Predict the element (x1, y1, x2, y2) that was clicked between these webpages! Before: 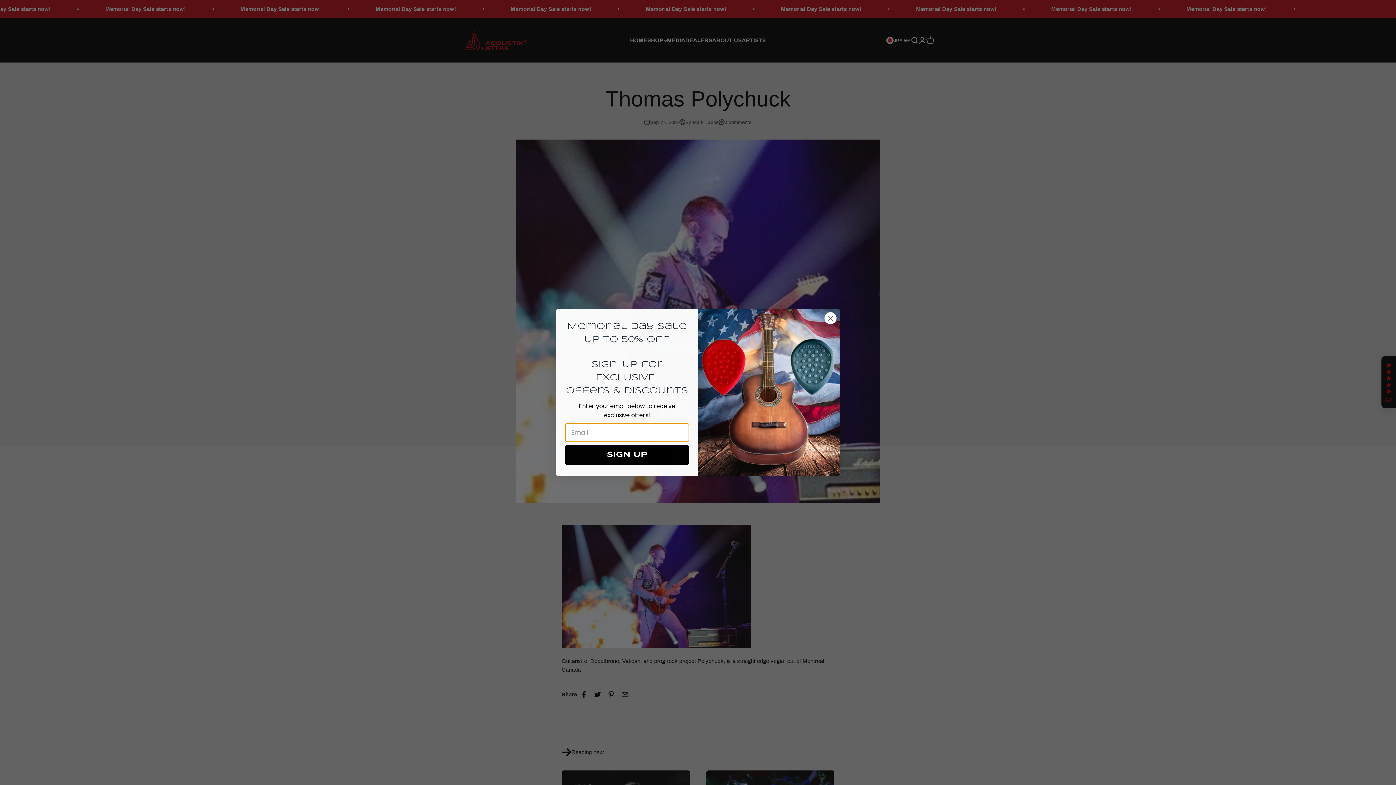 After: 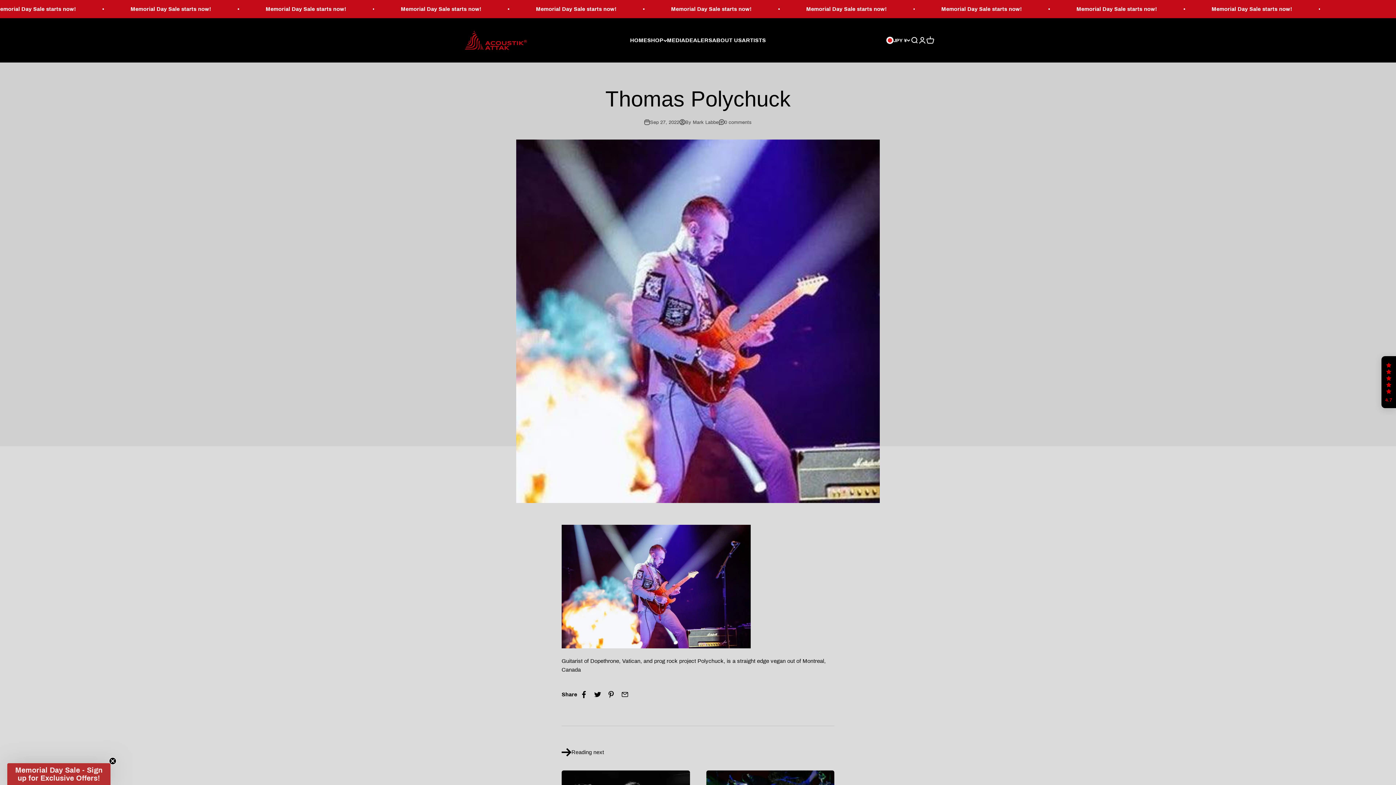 Action: bbox: (824, 315, 837, 327) label: Close dialog